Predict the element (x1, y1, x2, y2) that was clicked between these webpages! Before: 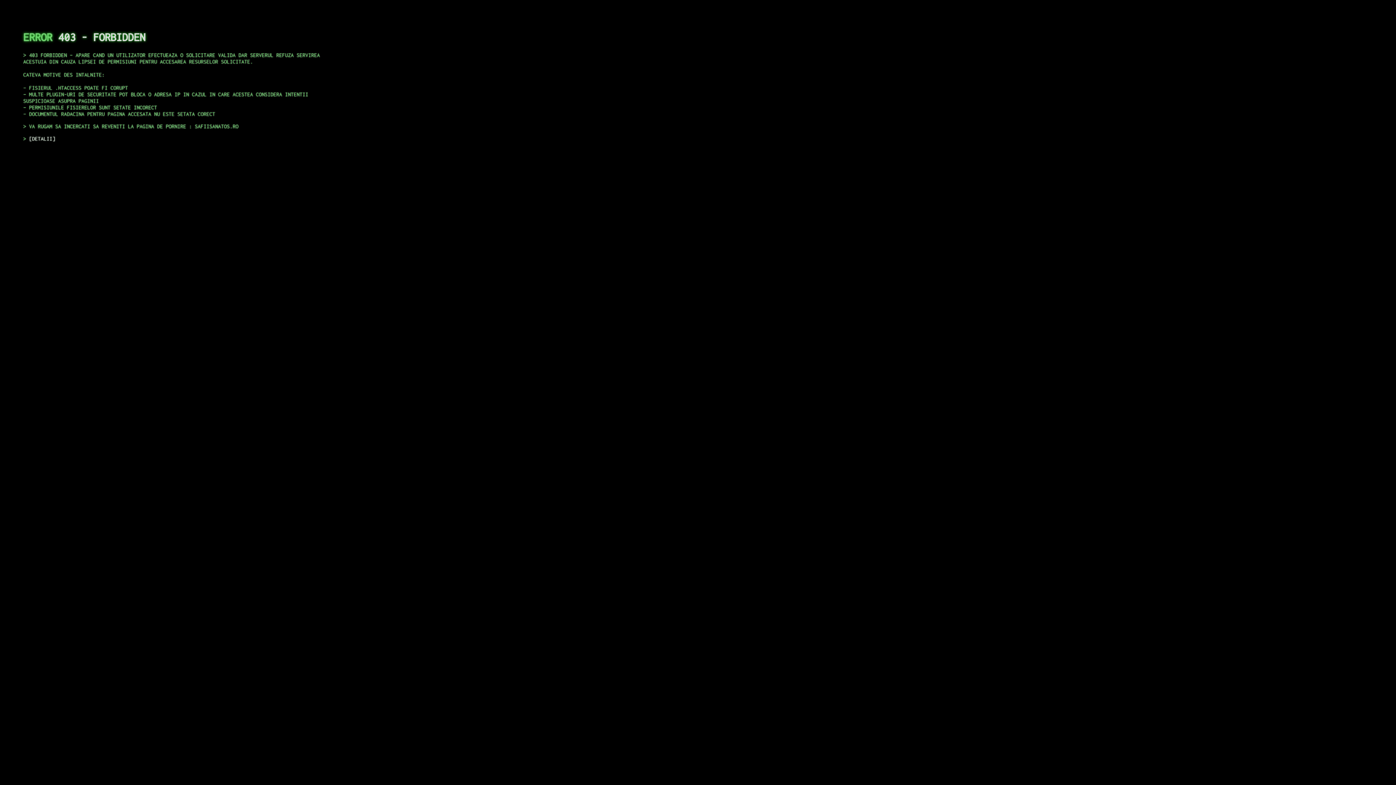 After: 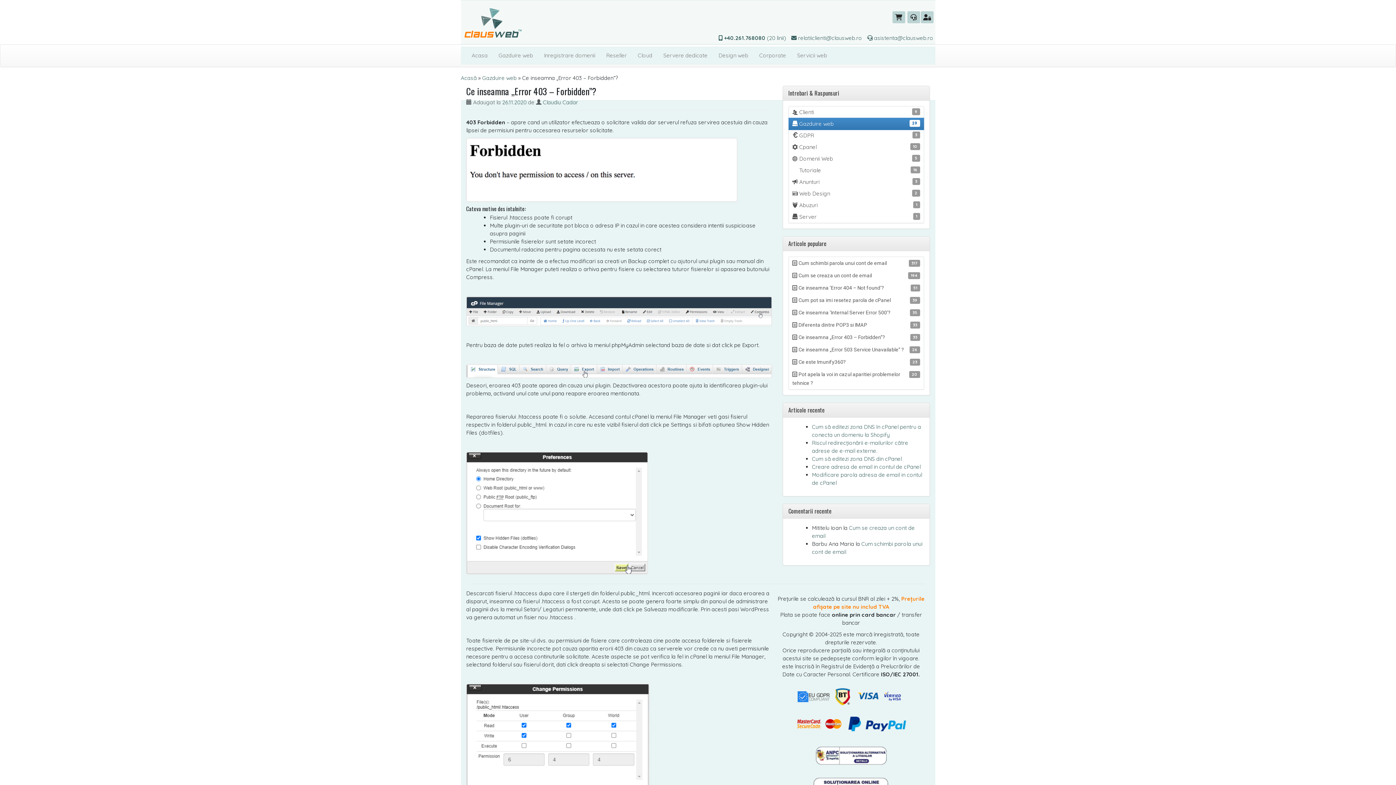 Action: label: DETALII bbox: (29, 135, 55, 141)